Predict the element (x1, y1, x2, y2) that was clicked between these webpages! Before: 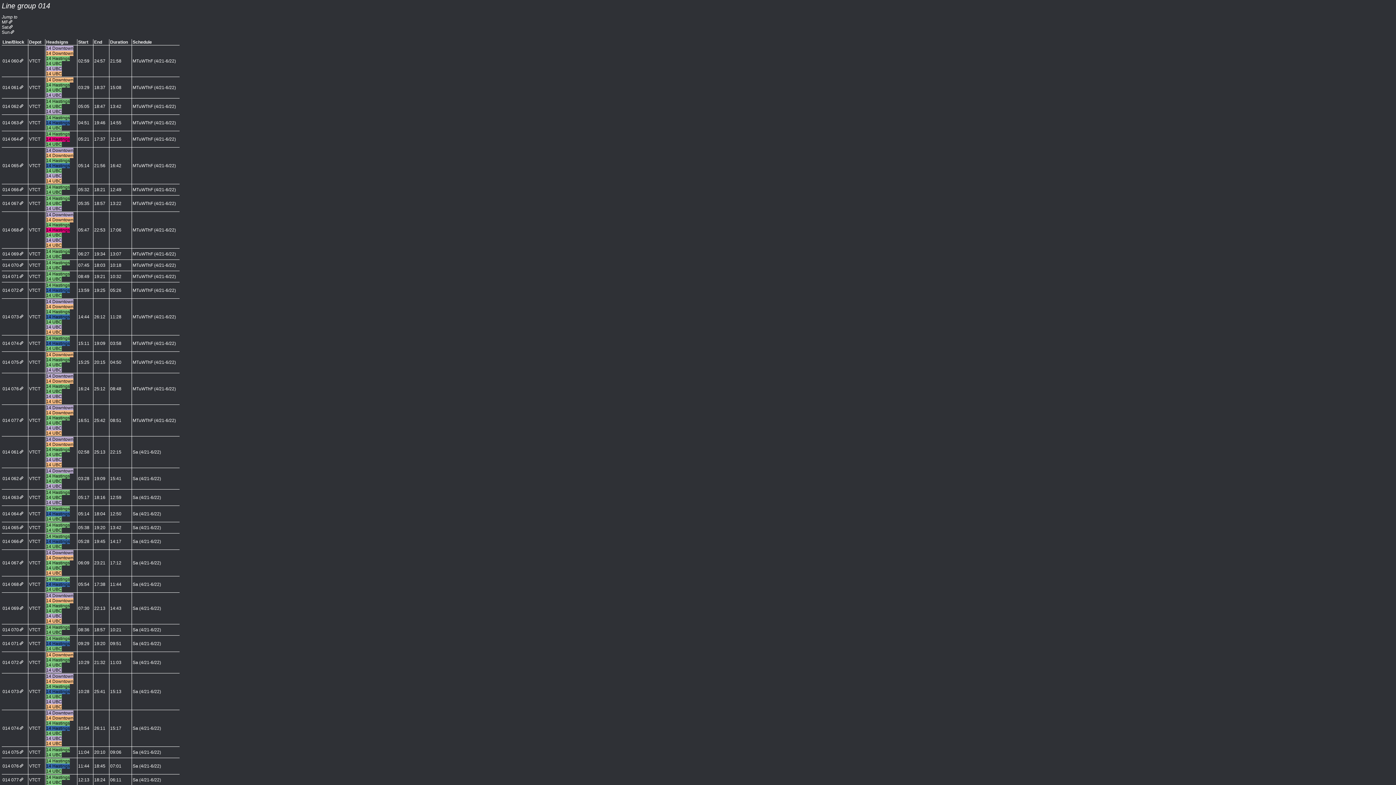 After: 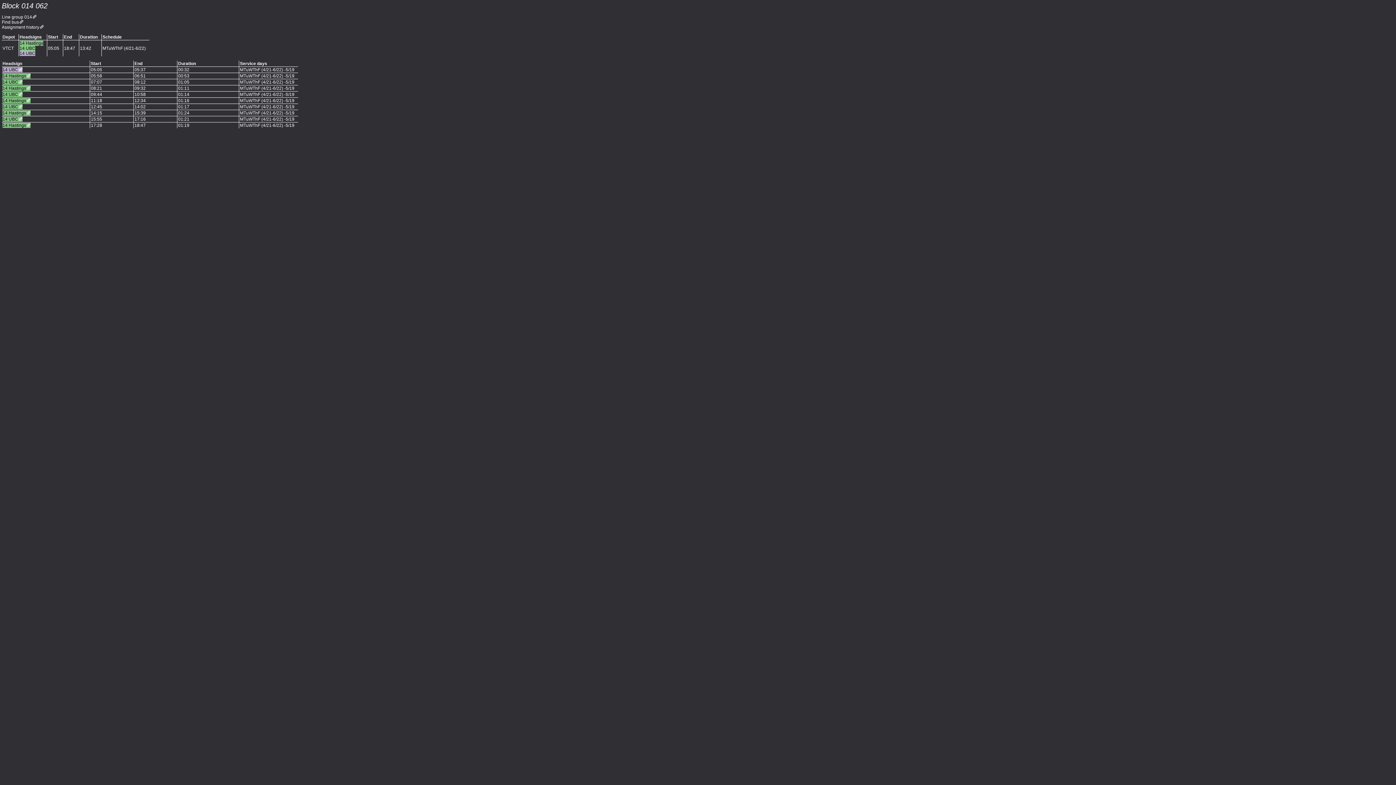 Action: label: 014 062 bbox: (2, 104, 23, 109)